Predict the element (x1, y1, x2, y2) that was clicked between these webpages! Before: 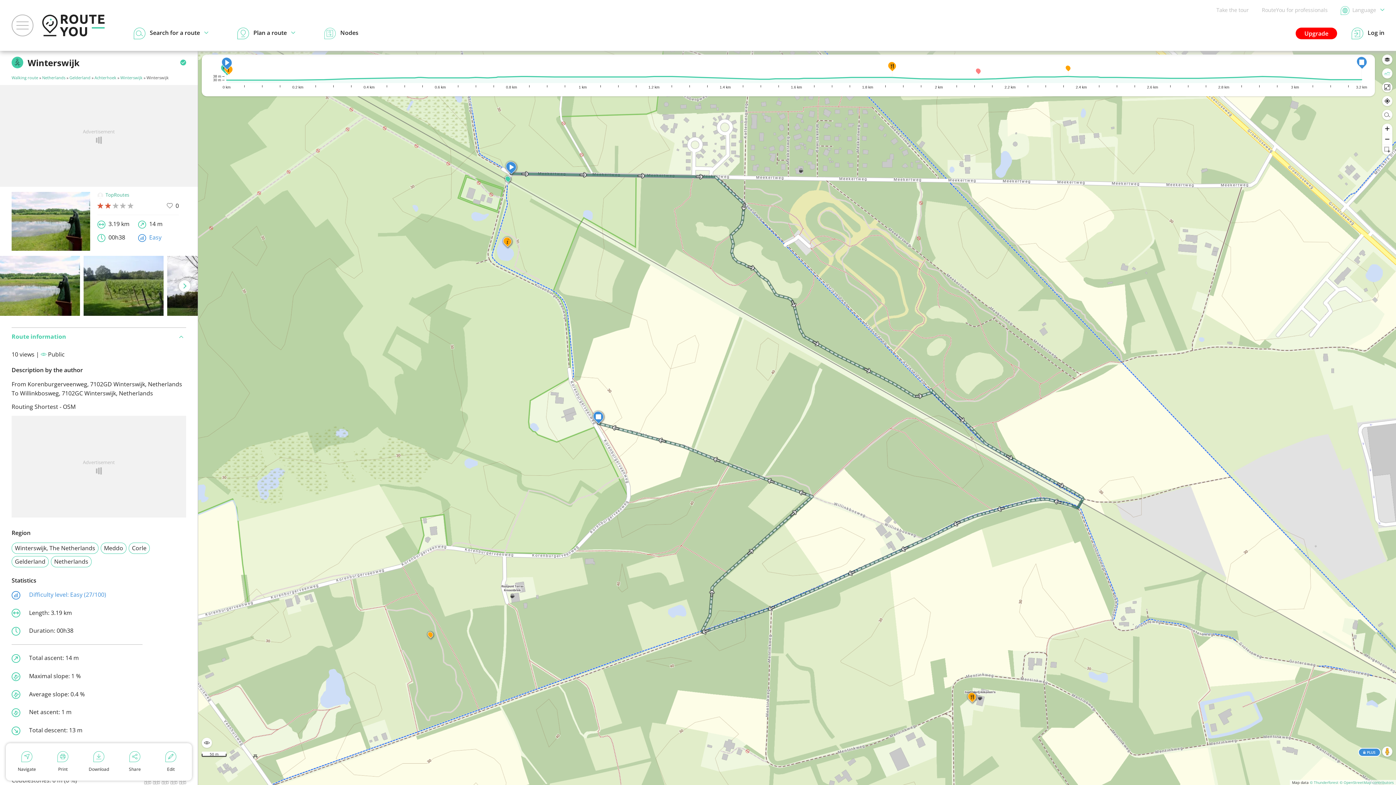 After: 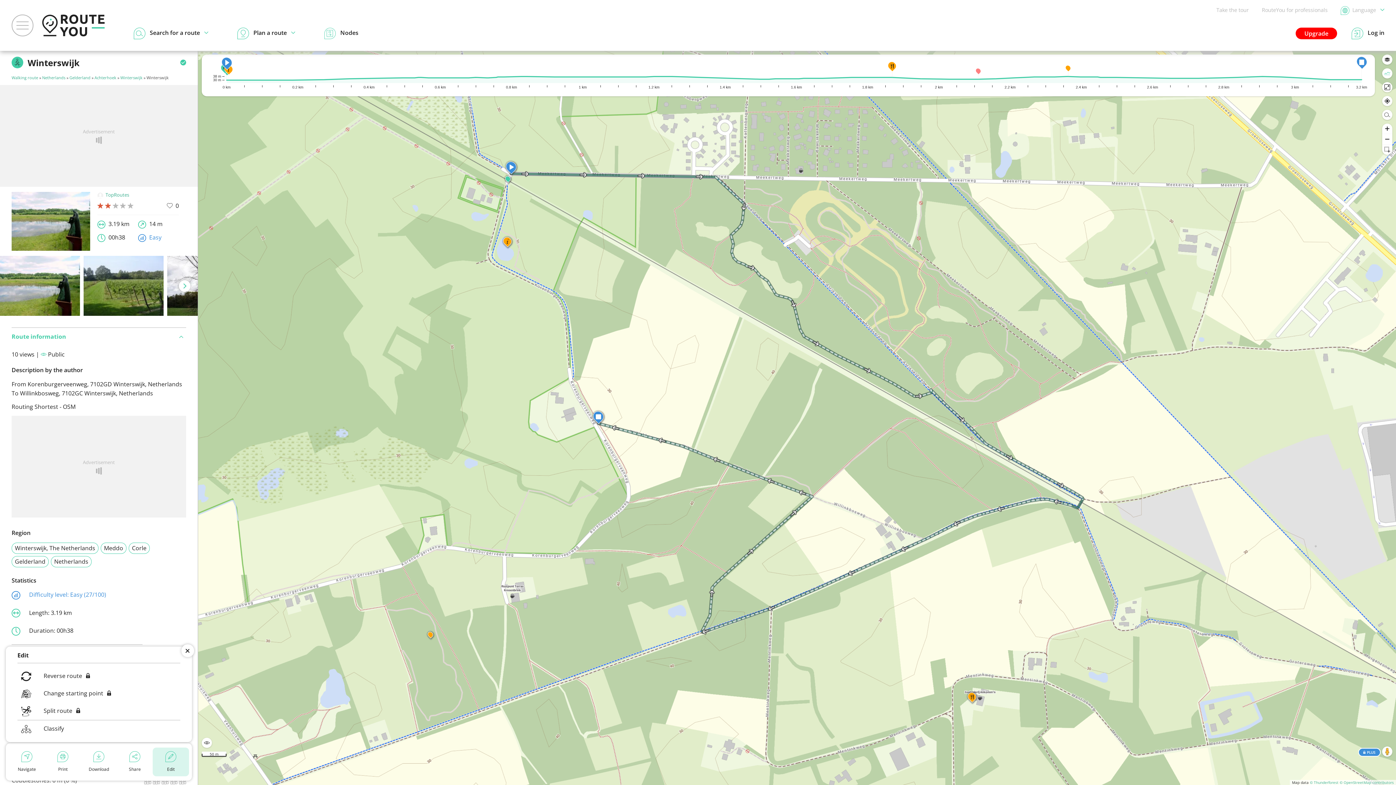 Action: label: Edit bbox: (152, 748, 189, 776)